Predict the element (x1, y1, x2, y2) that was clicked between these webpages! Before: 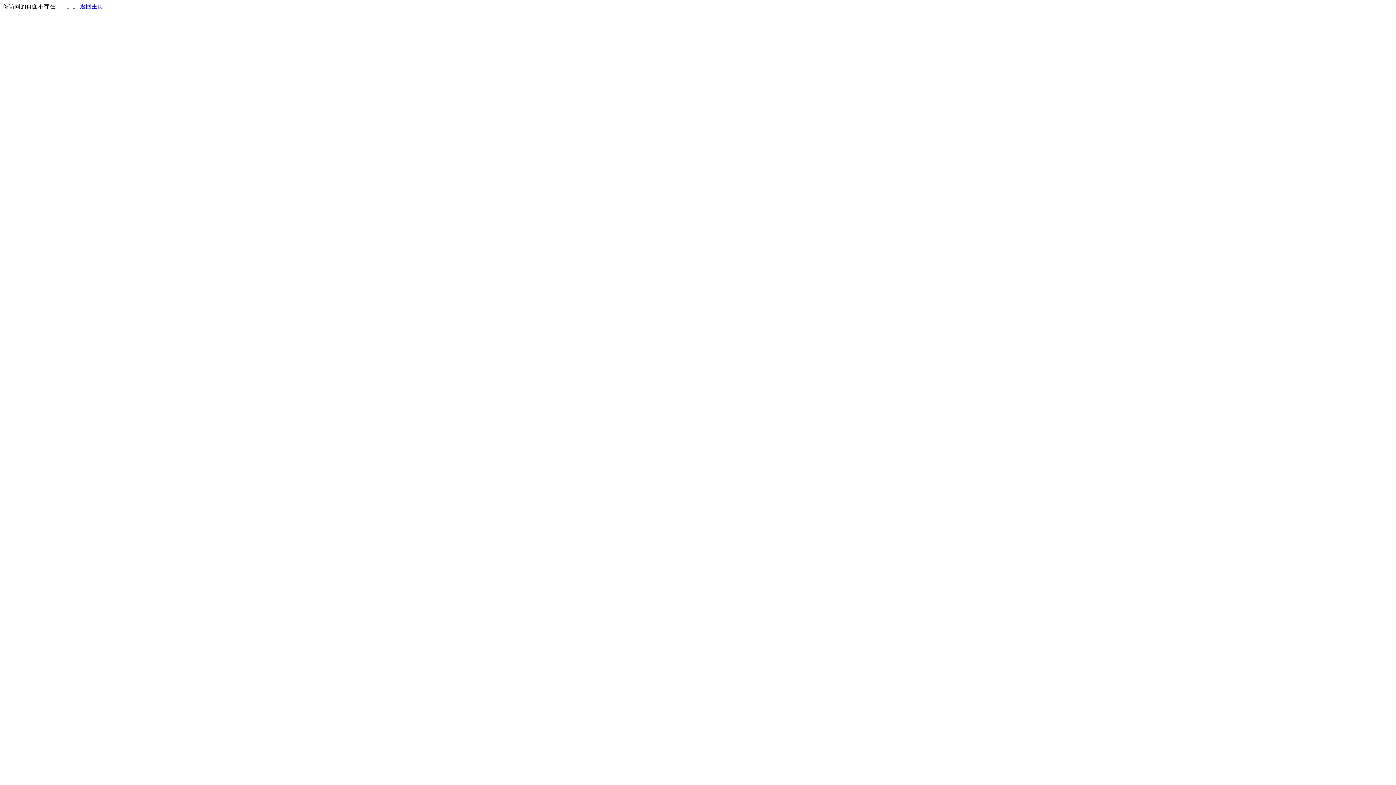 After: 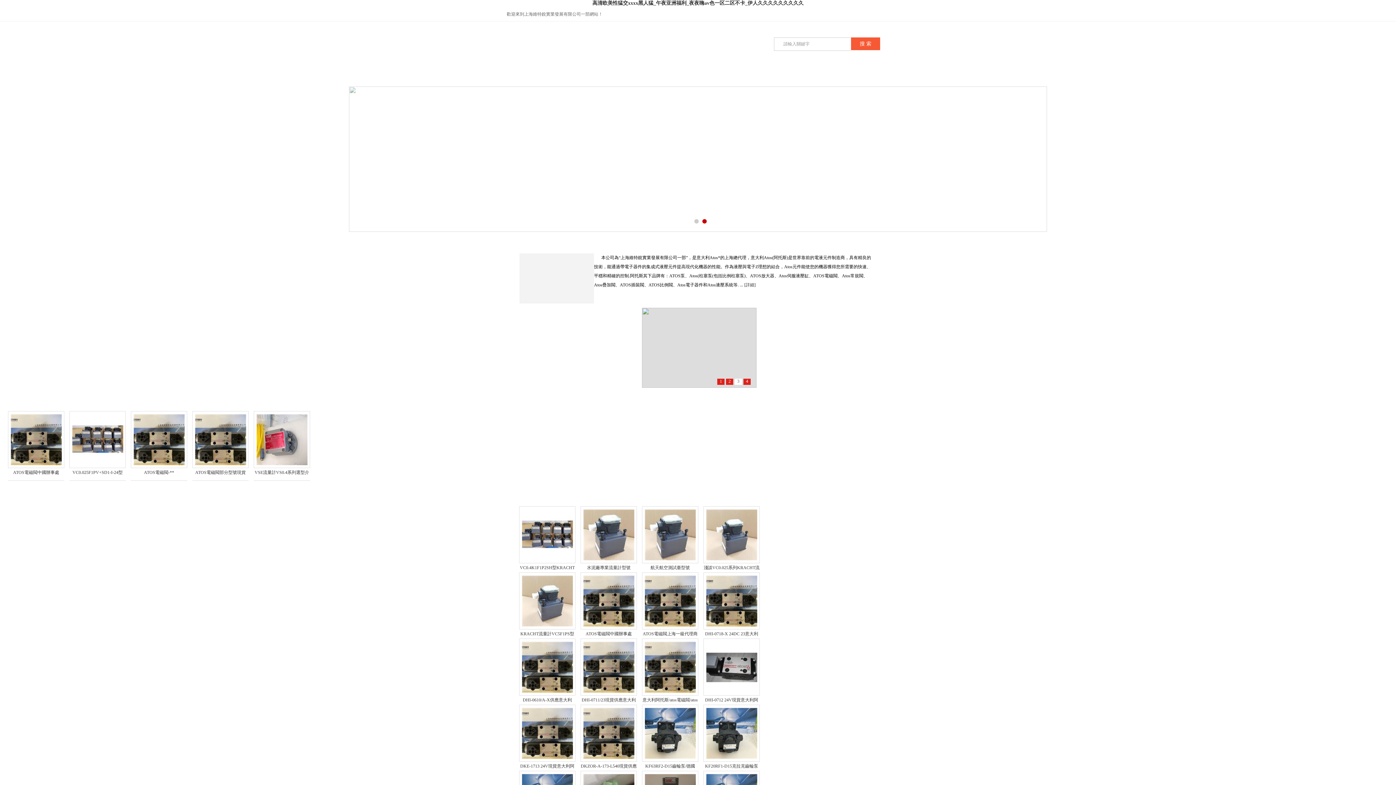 Action: label: 返回主页 bbox: (80, 3, 103, 9)